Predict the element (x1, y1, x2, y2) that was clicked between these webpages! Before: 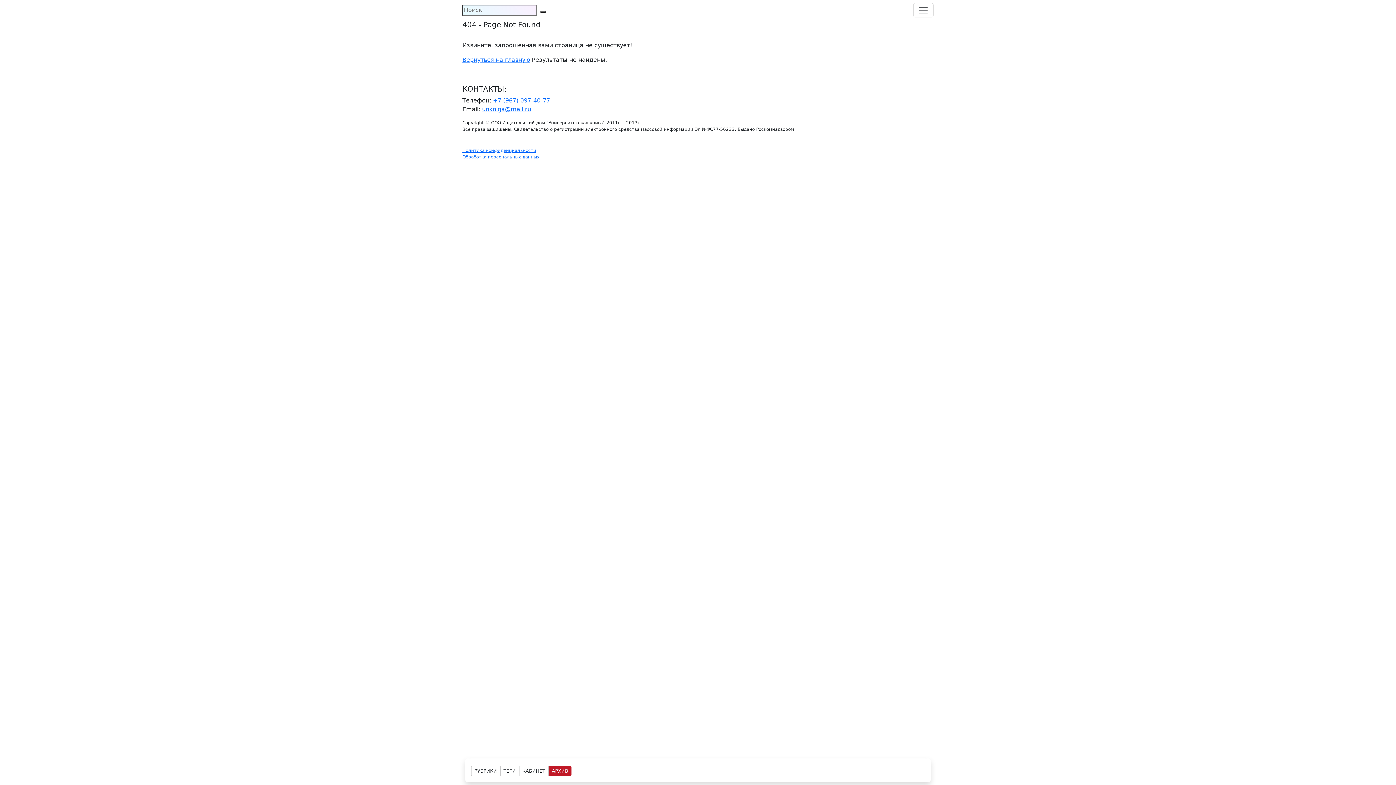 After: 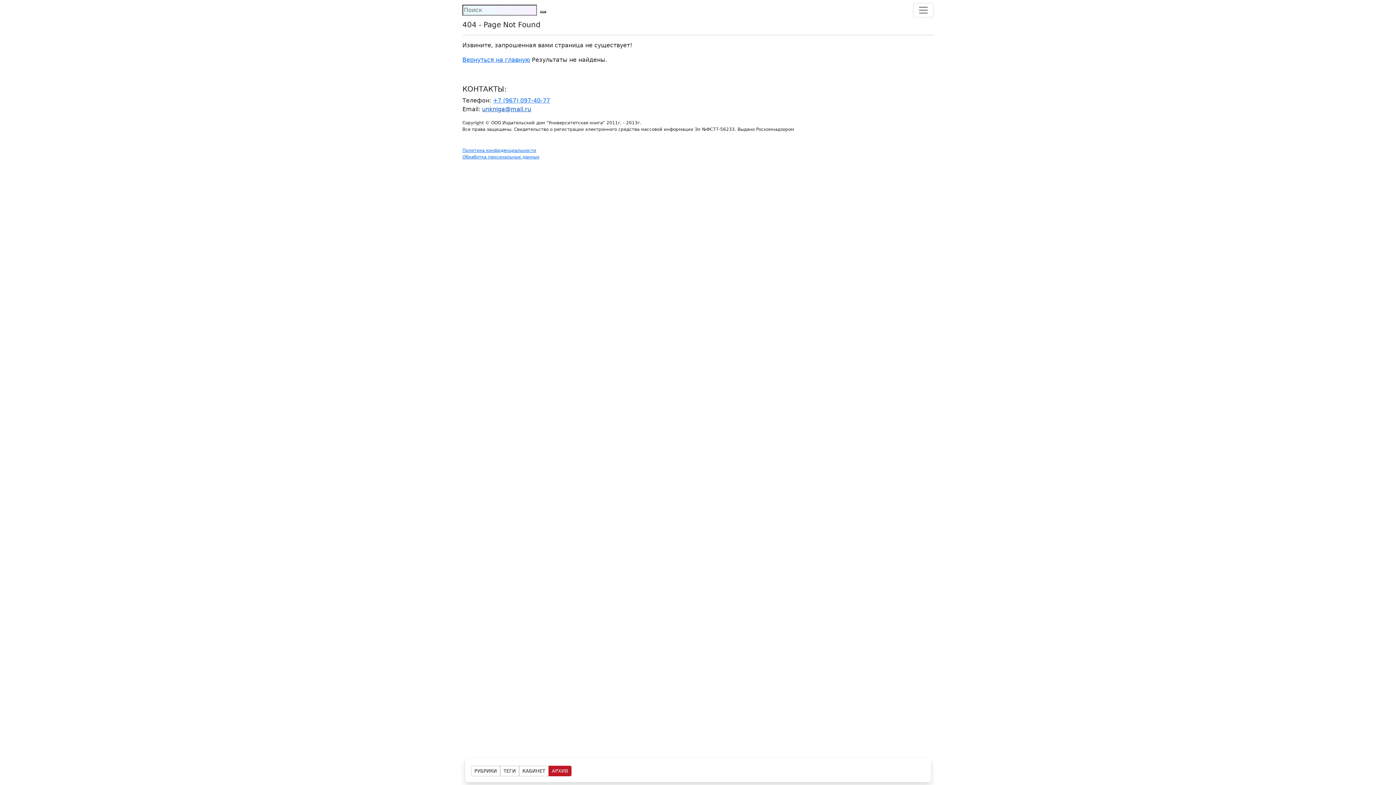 Action: label: unkniga@mail.ru bbox: (482, 105, 531, 112)